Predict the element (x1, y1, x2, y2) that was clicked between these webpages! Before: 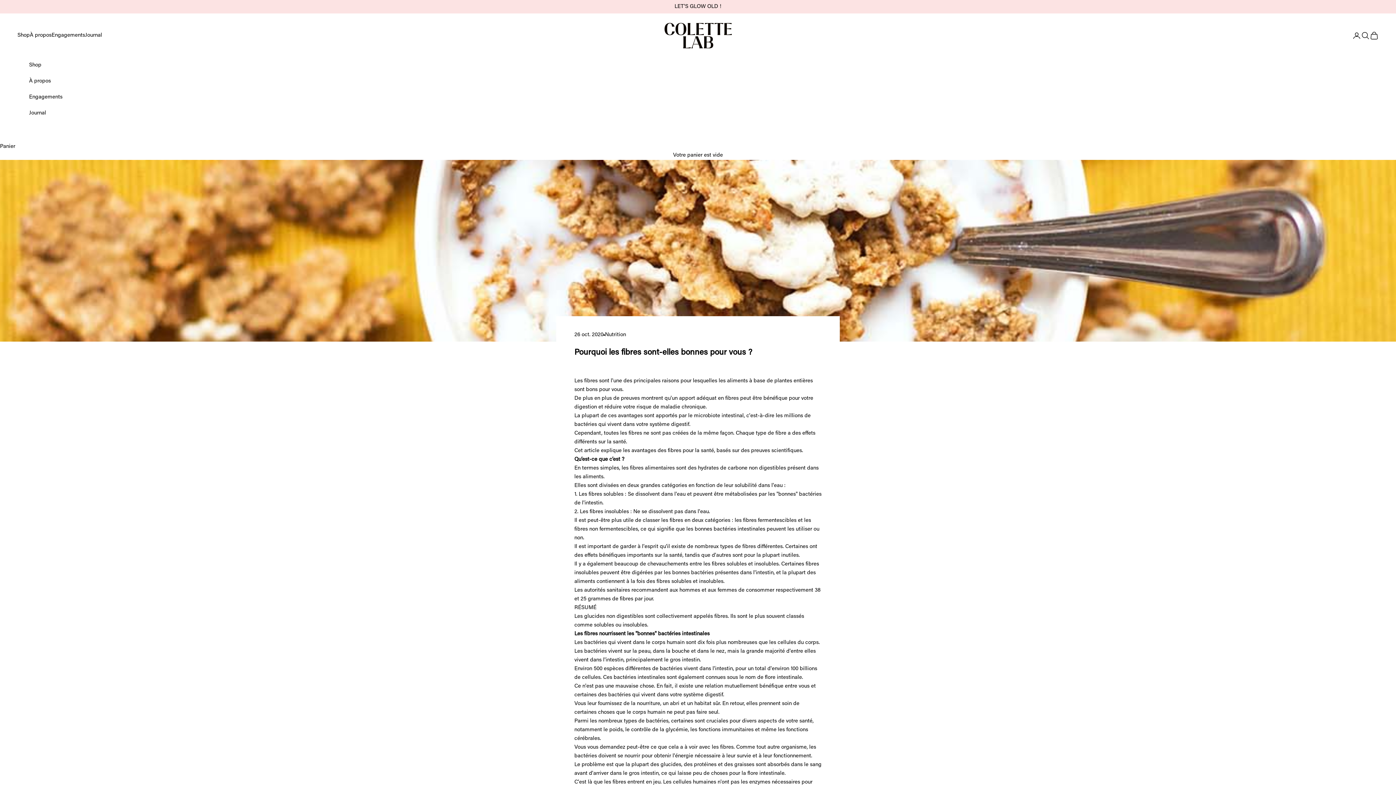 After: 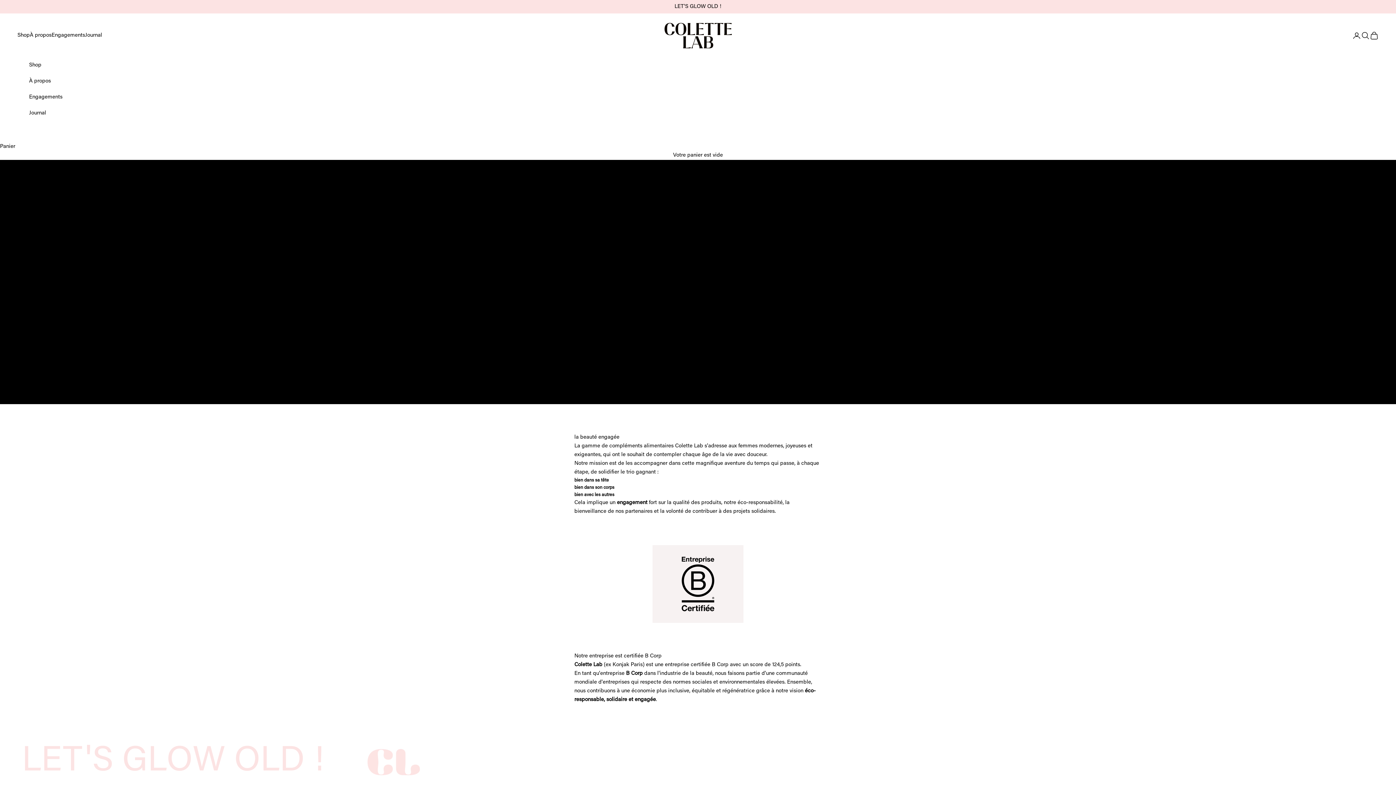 Action: bbox: (51, 31, 85, 39) label: Engagements